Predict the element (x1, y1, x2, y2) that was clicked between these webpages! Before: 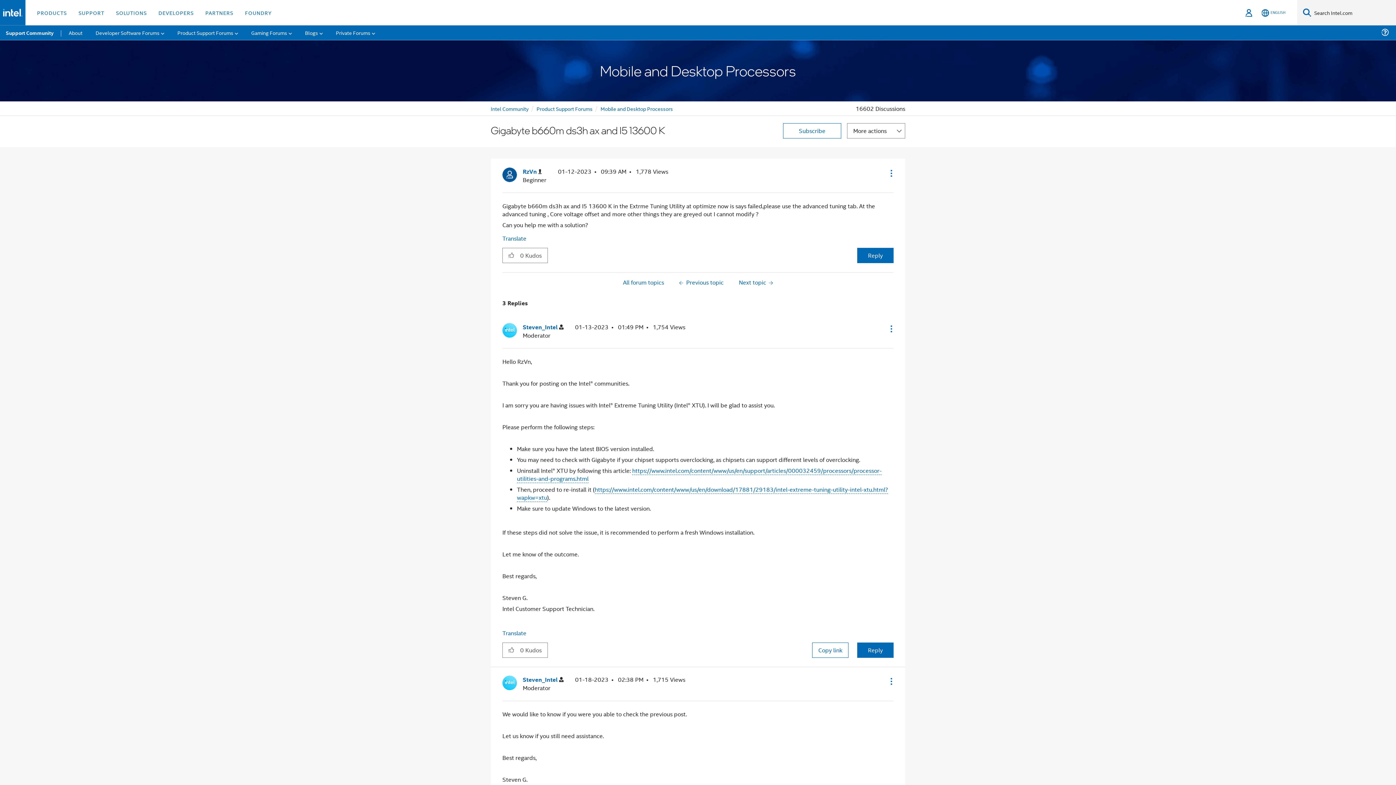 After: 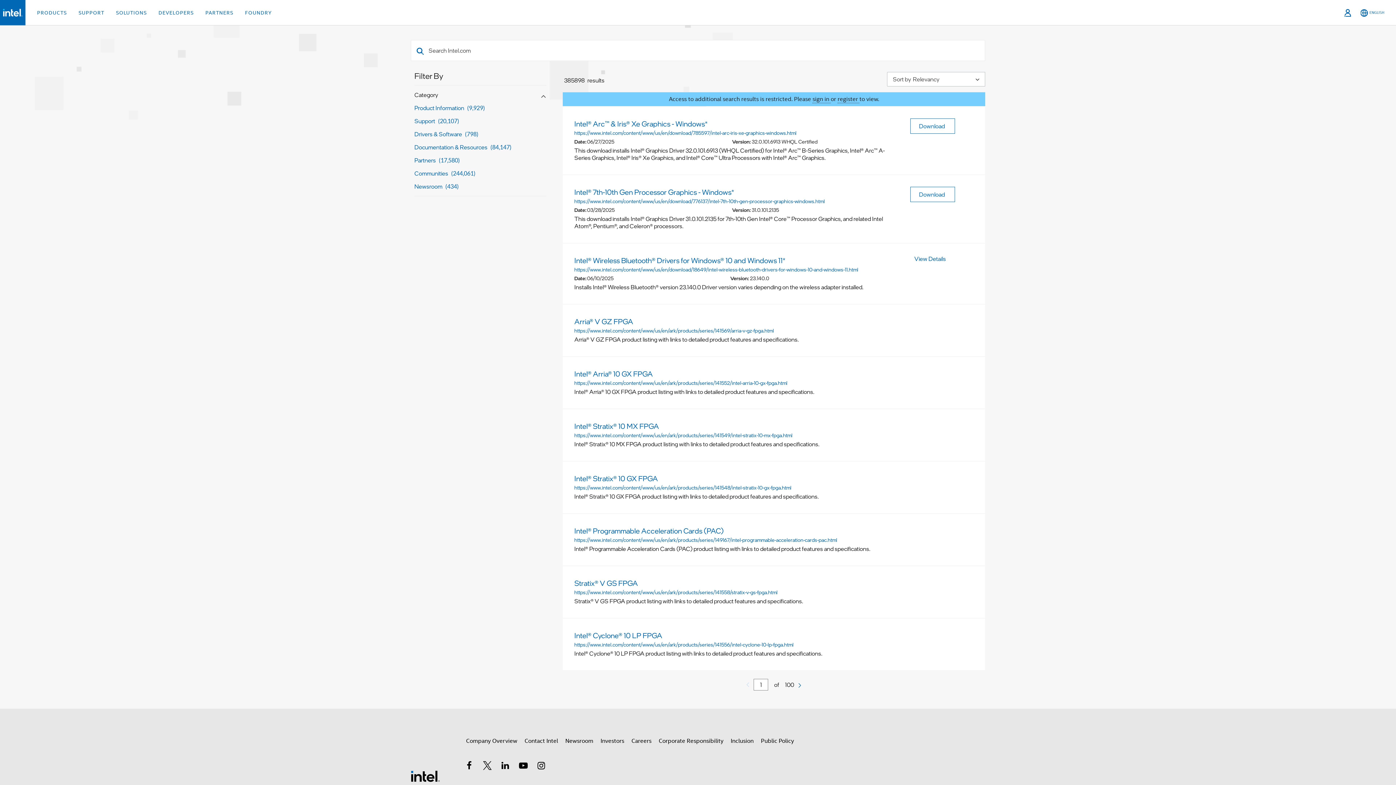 Action: label: Search bbox: (1303, 8, 1311, 17)